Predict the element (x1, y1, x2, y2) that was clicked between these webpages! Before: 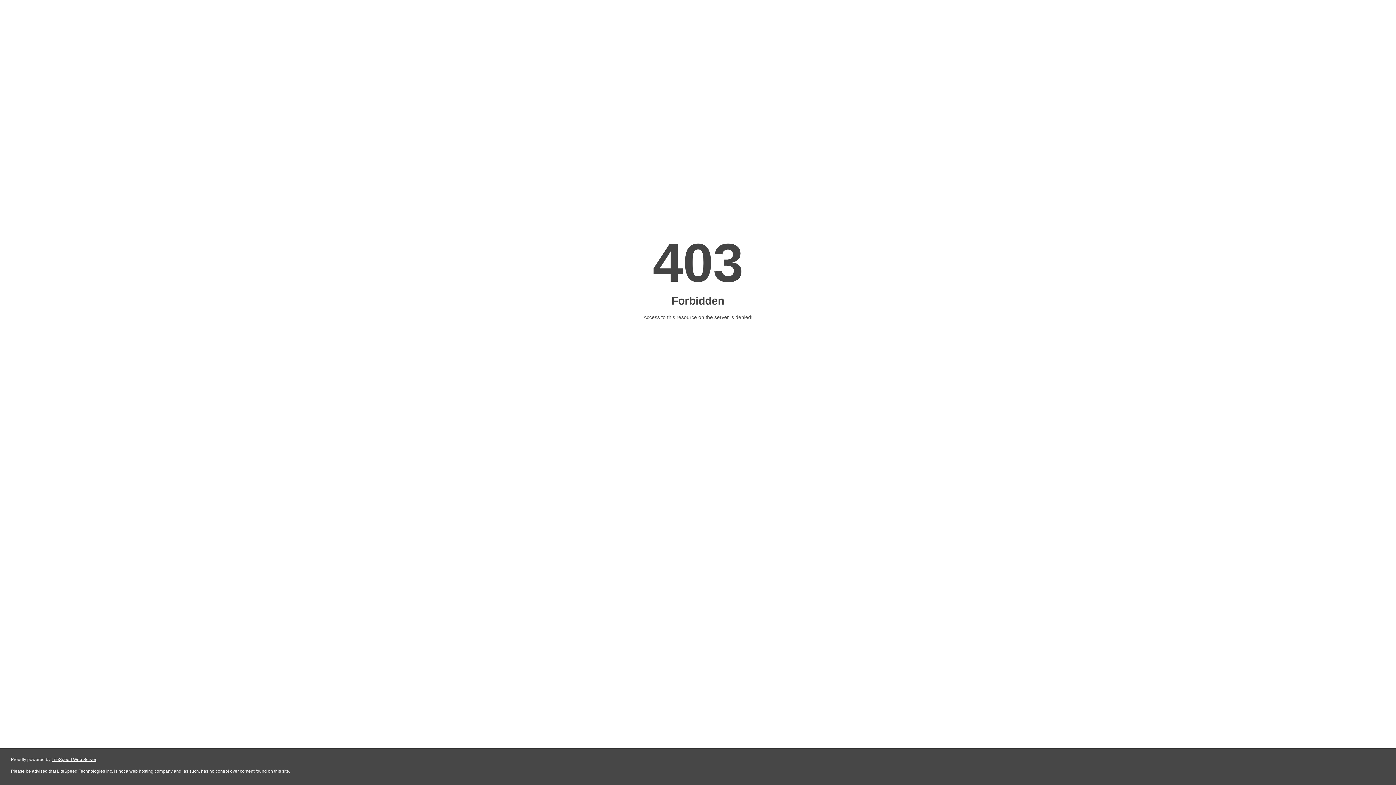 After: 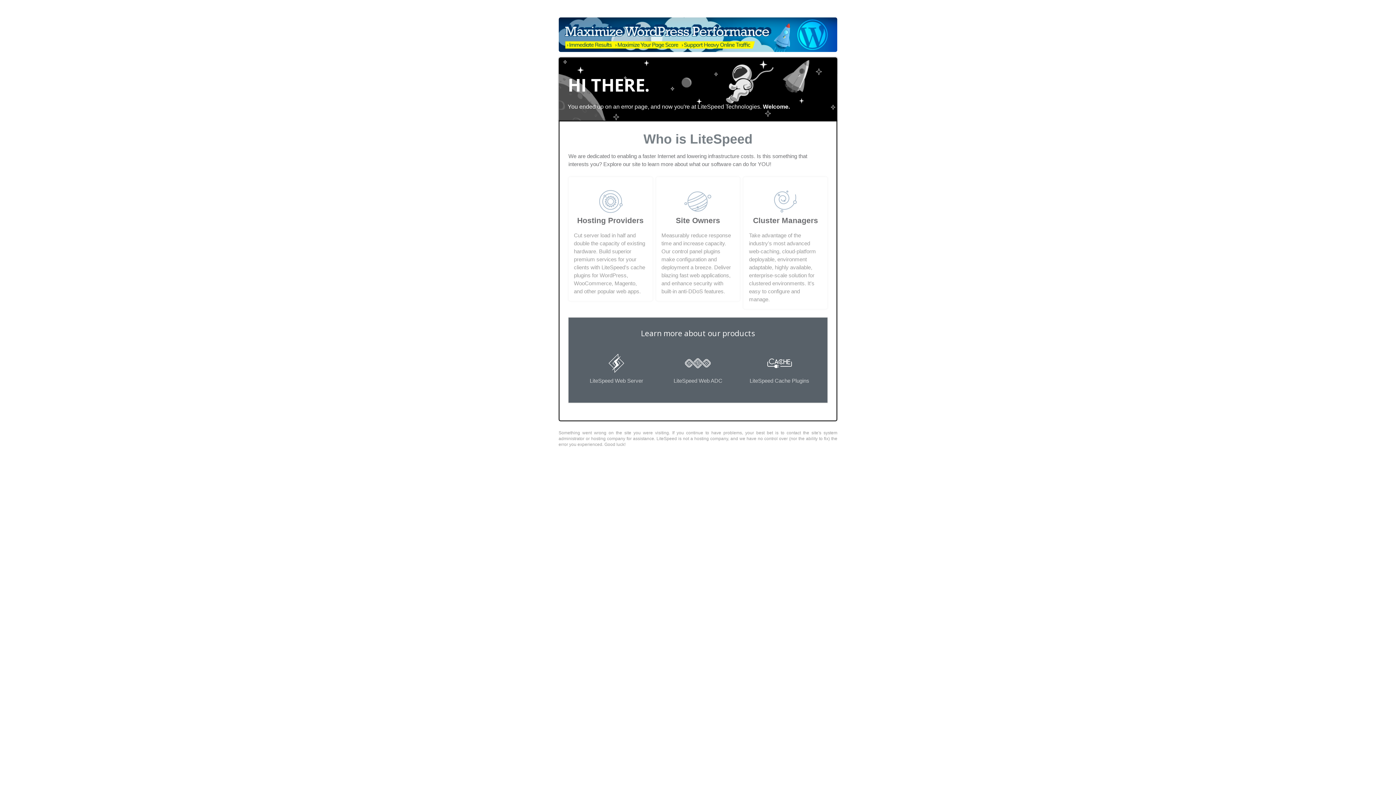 Action: label: LiteSpeed Web Server bbox: (51, 757, 96, 762)